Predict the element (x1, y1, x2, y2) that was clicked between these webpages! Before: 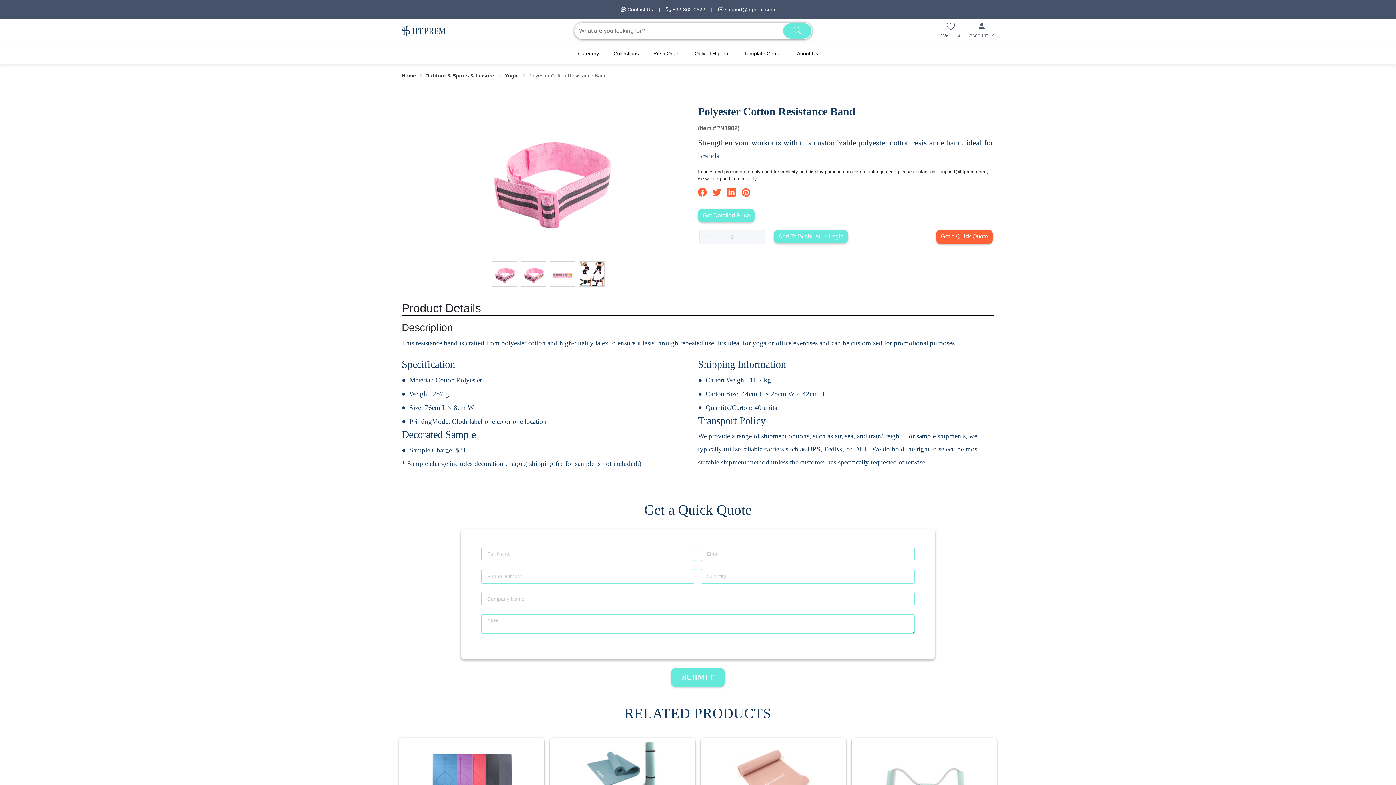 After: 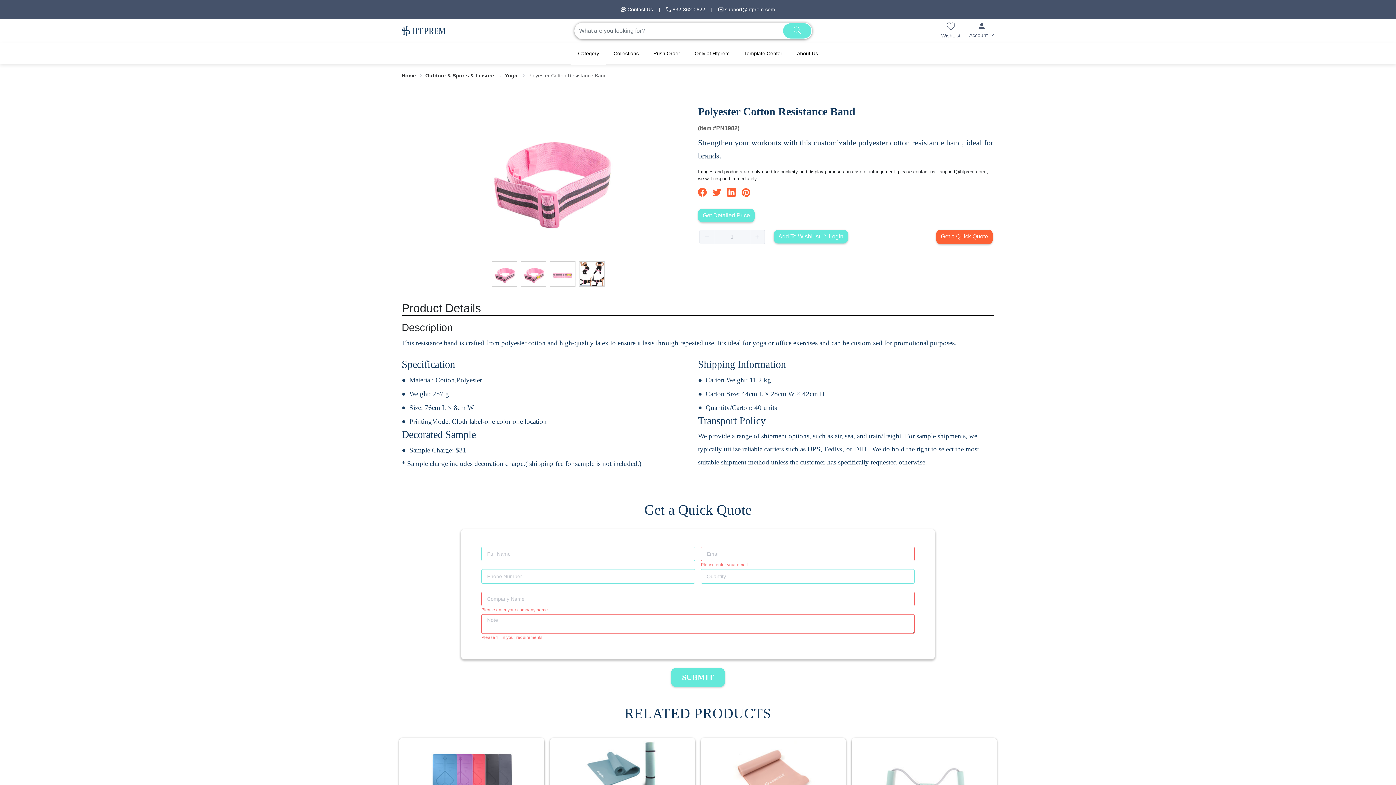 Action: label: SUBMIT bbox: (671, 668, 725, 687)